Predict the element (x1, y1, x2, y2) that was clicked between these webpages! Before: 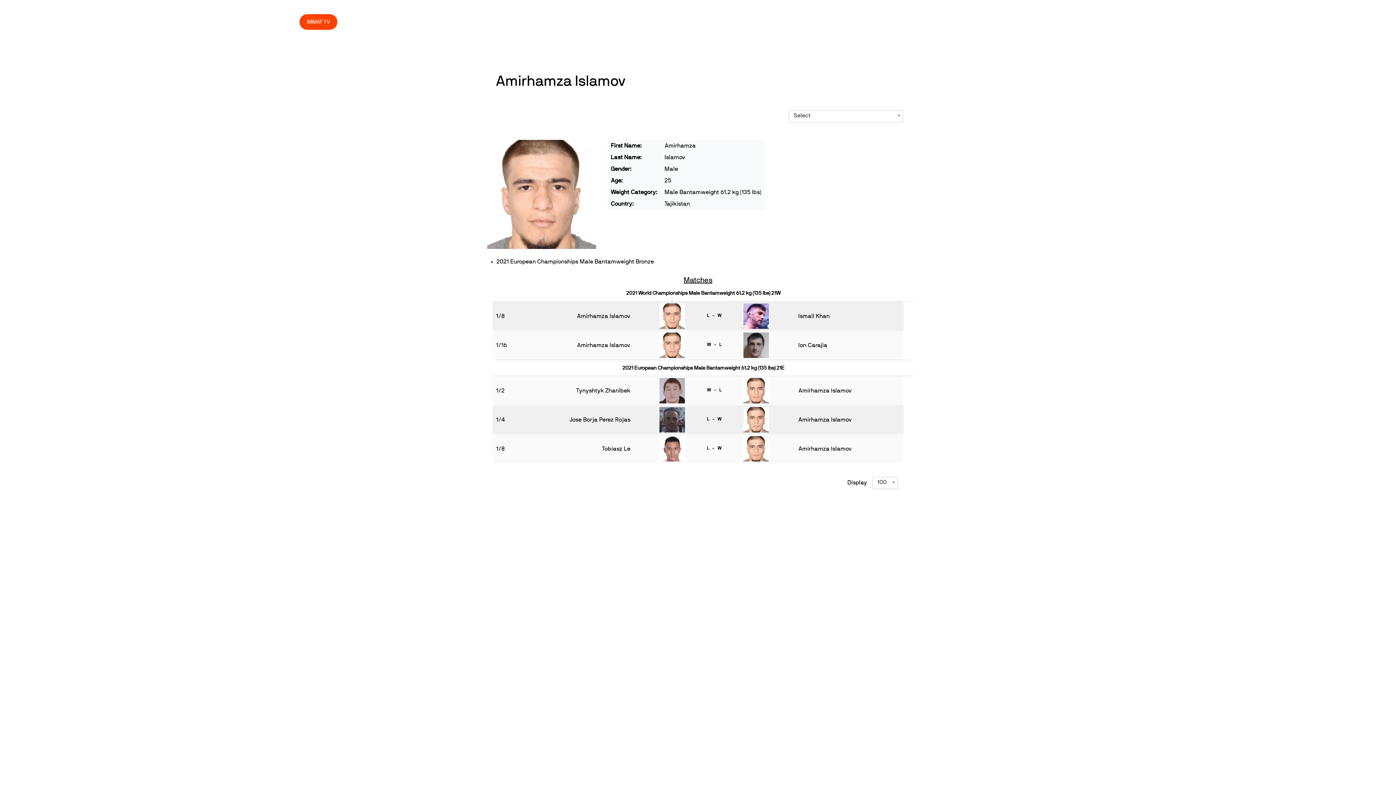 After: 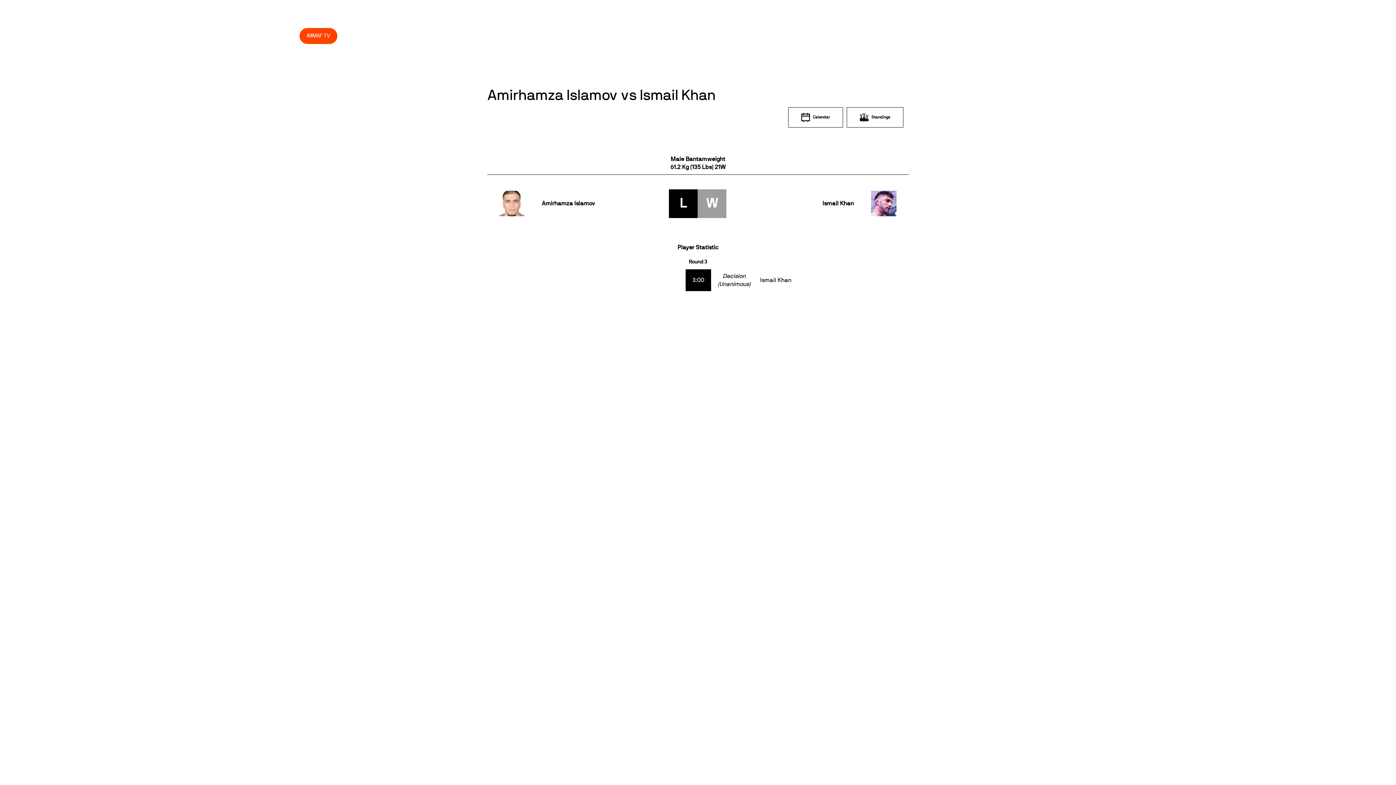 Action: bbox: (707, 313, 721, 317) label: L - W